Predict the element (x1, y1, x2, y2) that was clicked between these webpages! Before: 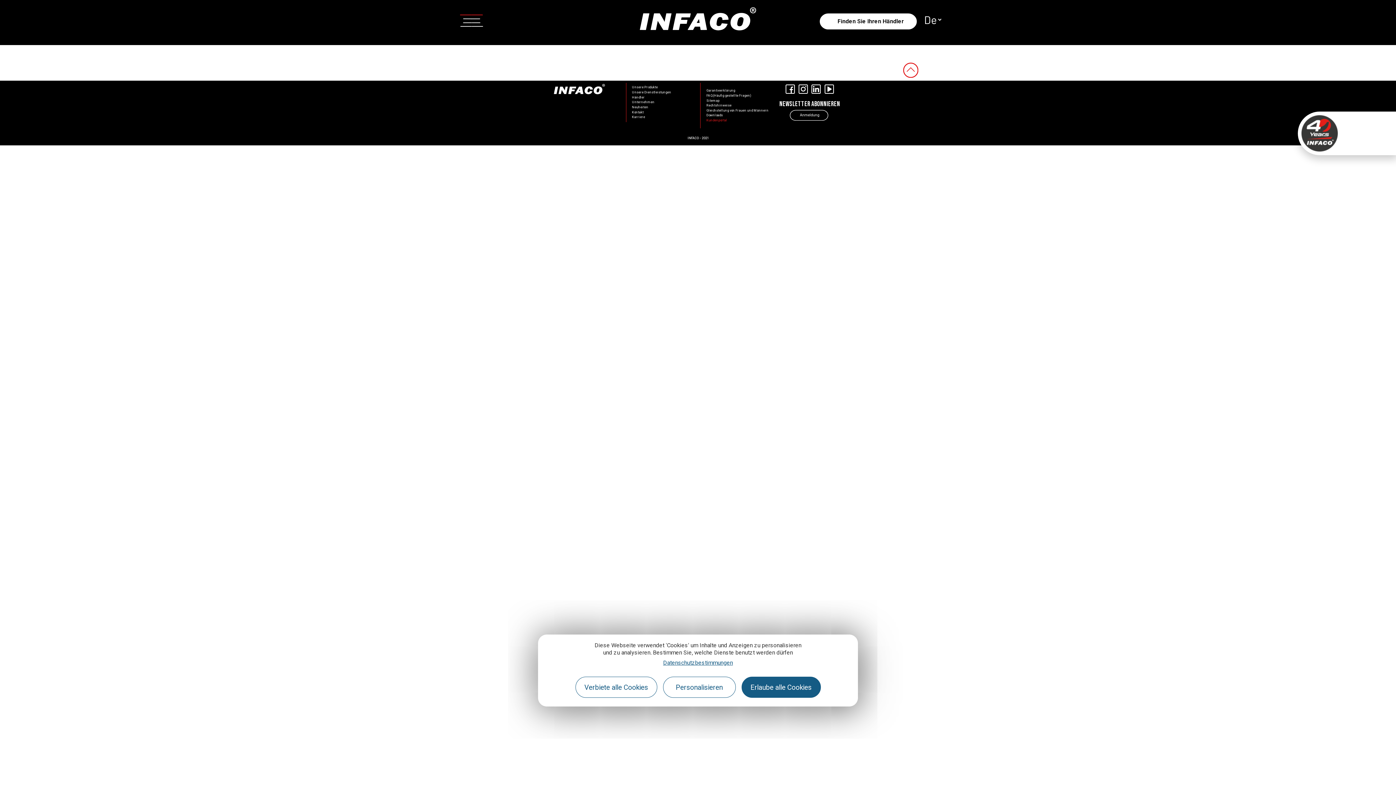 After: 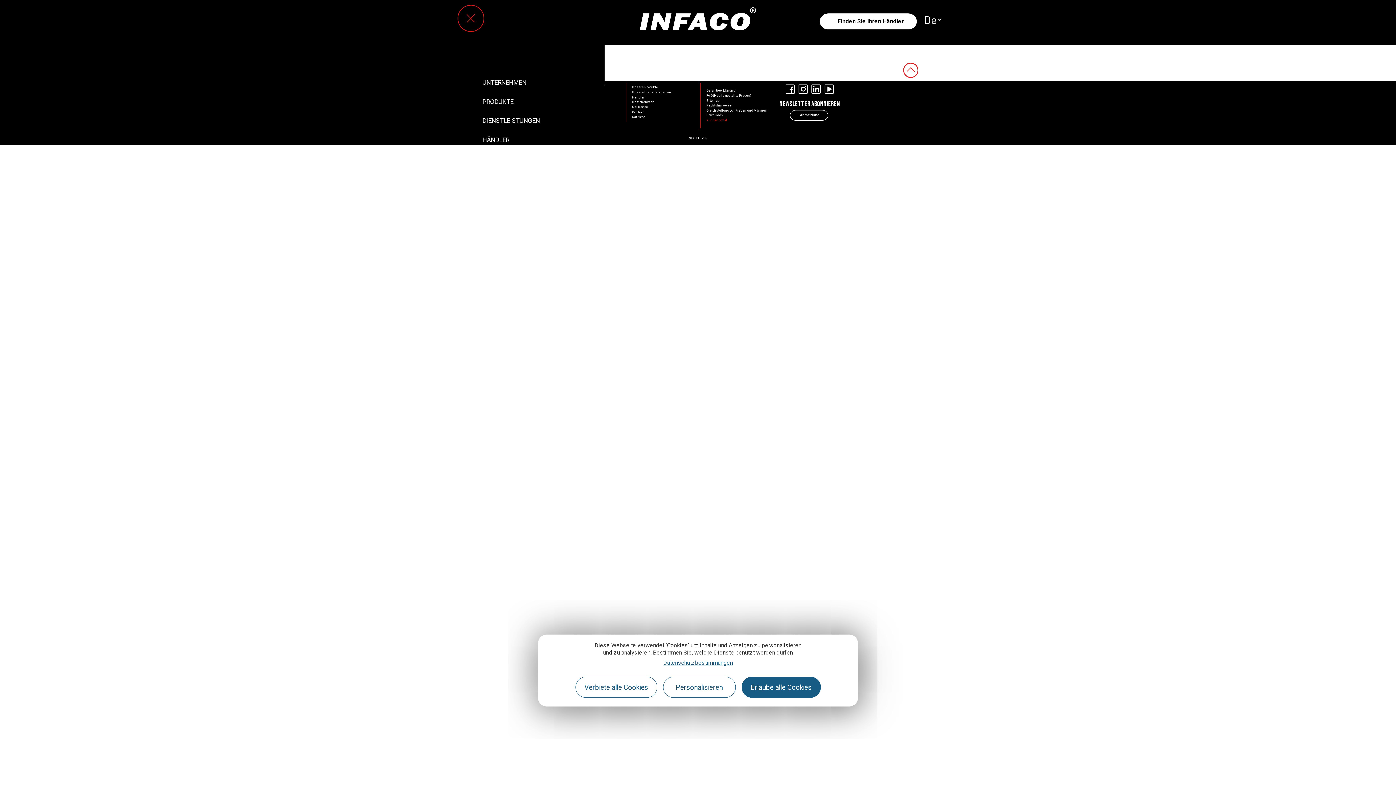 Action: bbox: (453, 0, 489, 38)